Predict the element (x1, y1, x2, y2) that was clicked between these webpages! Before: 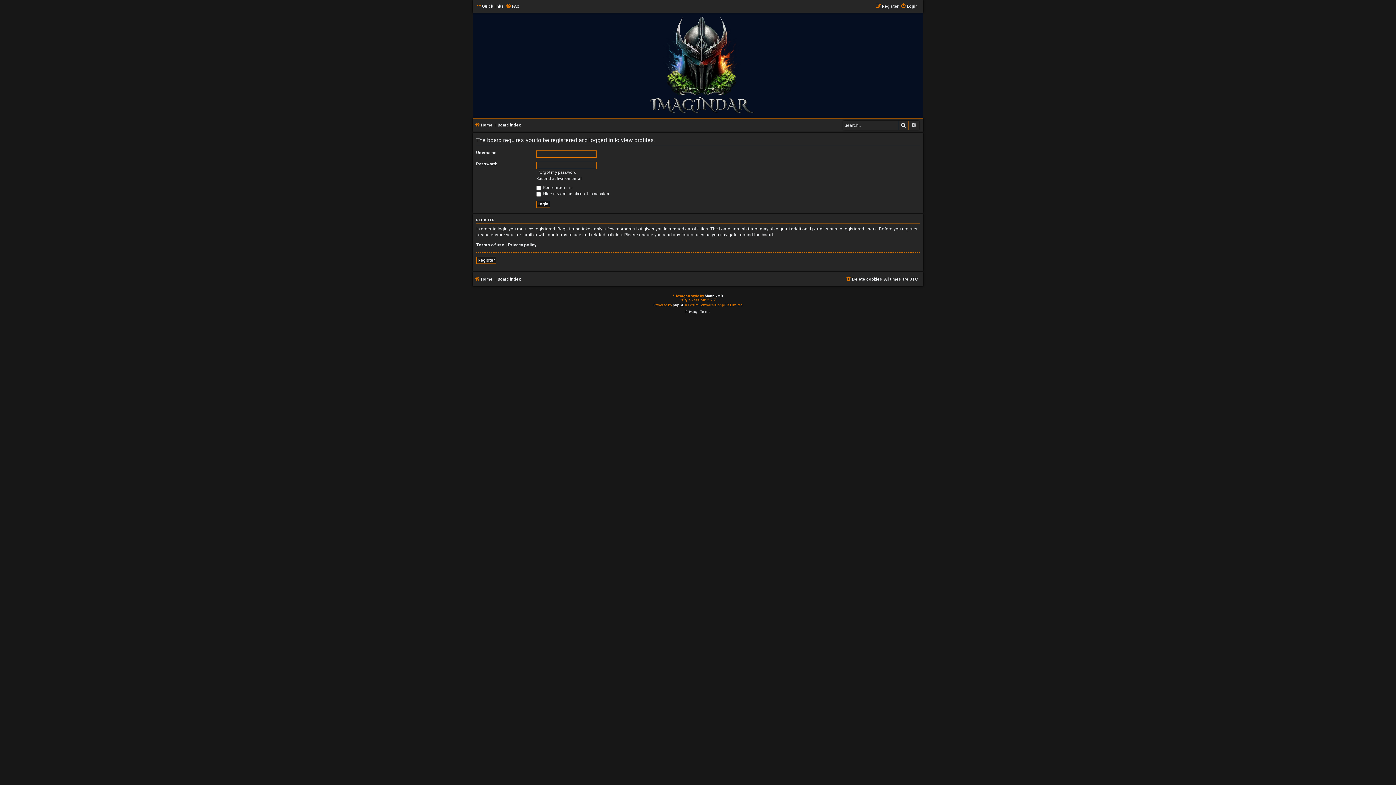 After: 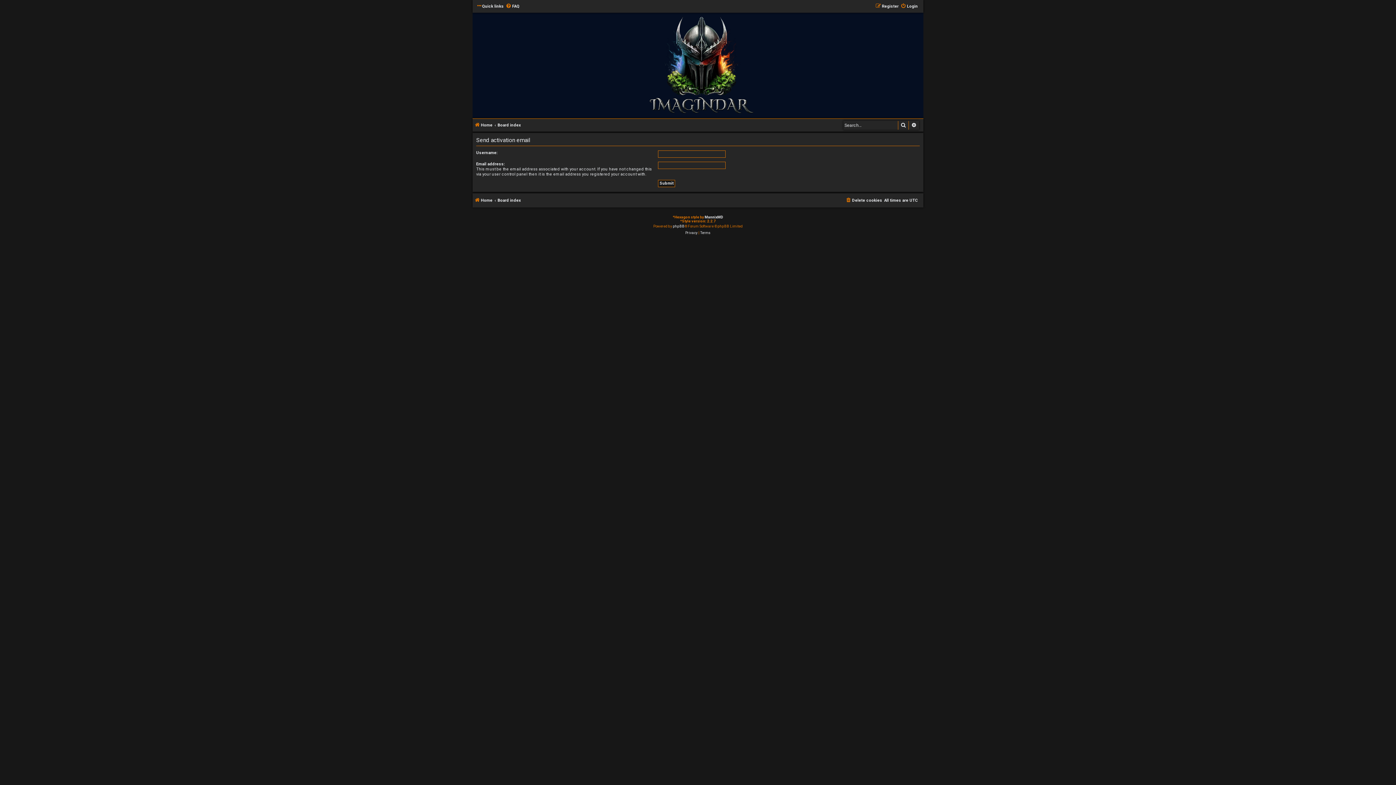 Action: label: Resend activation email bbox: (536, 176, 582, 181)